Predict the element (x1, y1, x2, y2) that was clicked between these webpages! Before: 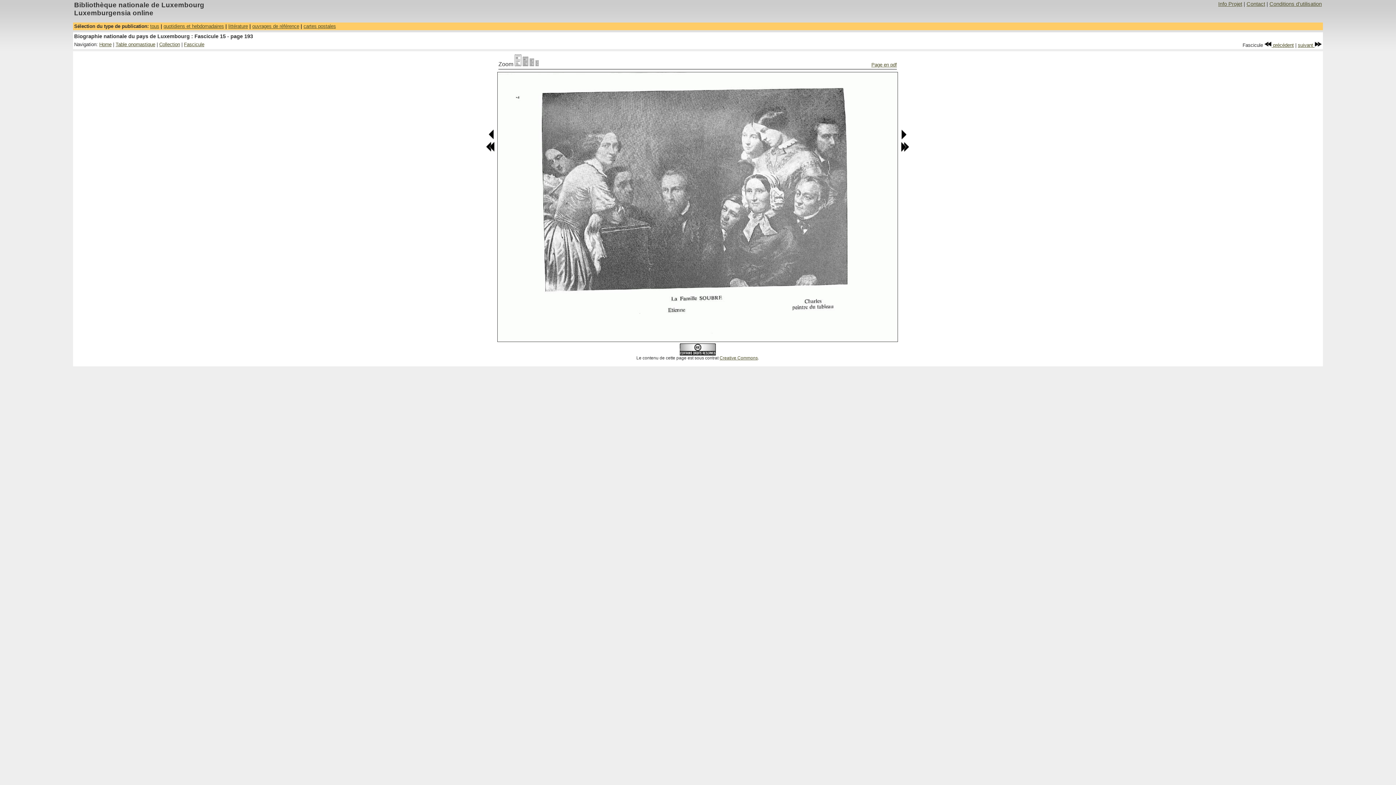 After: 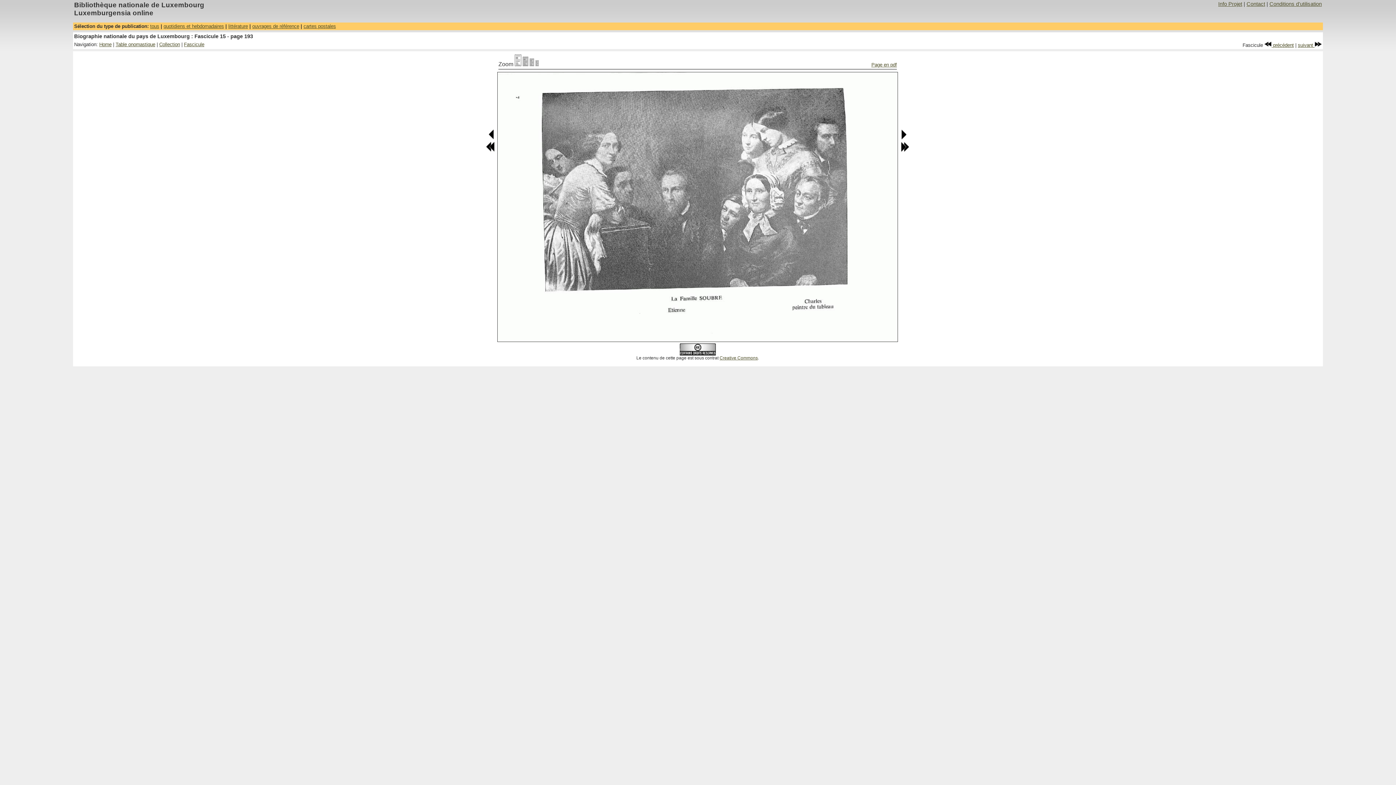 Action: bbox: (514, 61, 521, 67)